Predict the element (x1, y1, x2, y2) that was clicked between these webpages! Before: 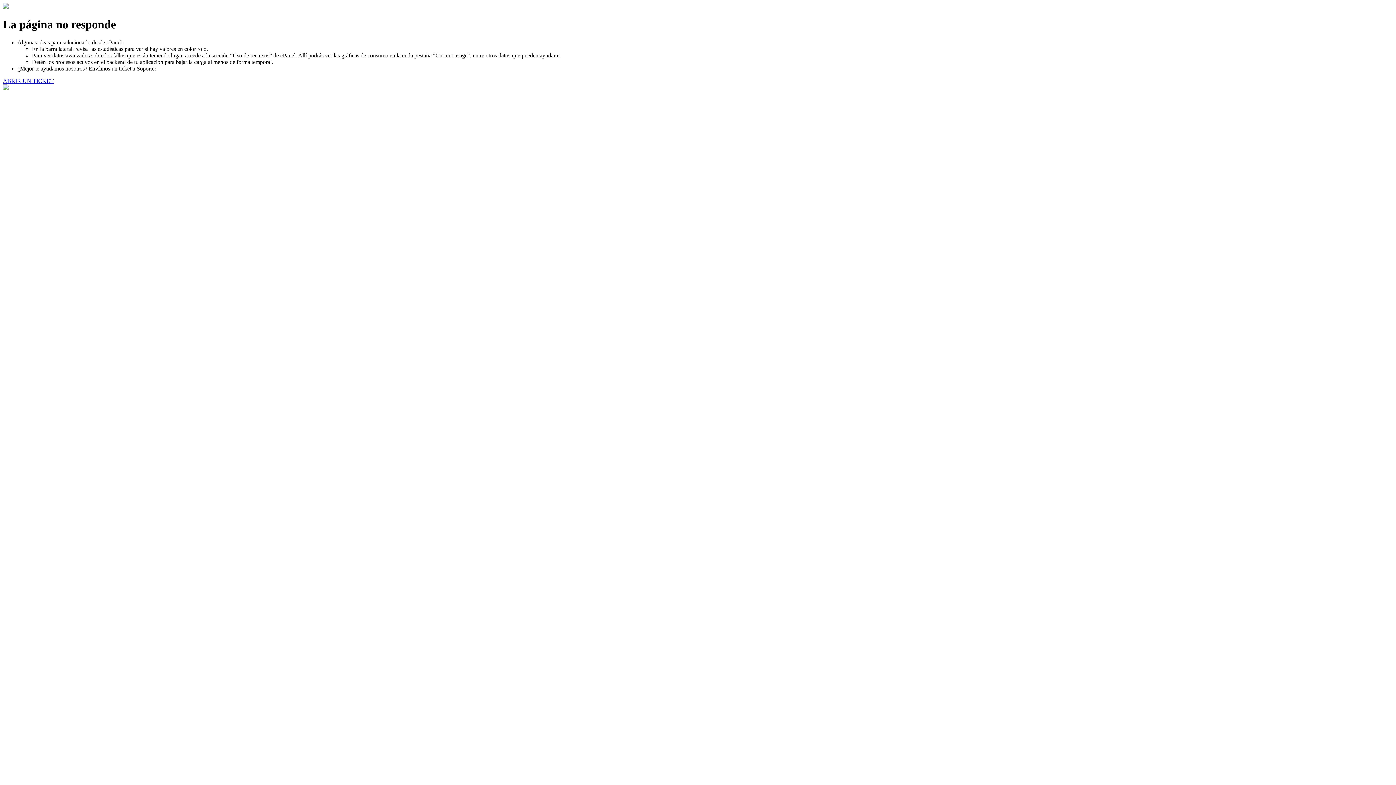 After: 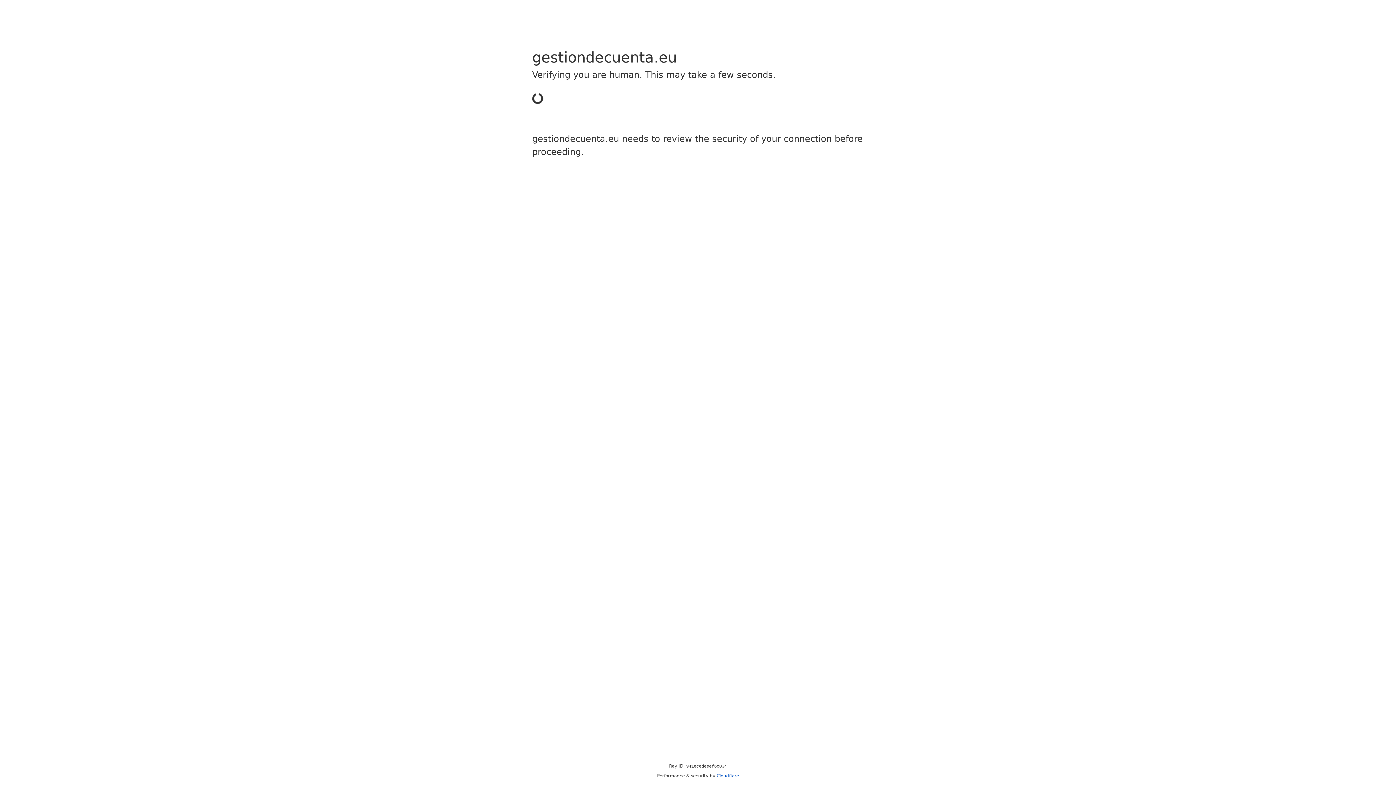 Action: label: ABRIR UN TICKET bbox: (2, 77, 53, 83)